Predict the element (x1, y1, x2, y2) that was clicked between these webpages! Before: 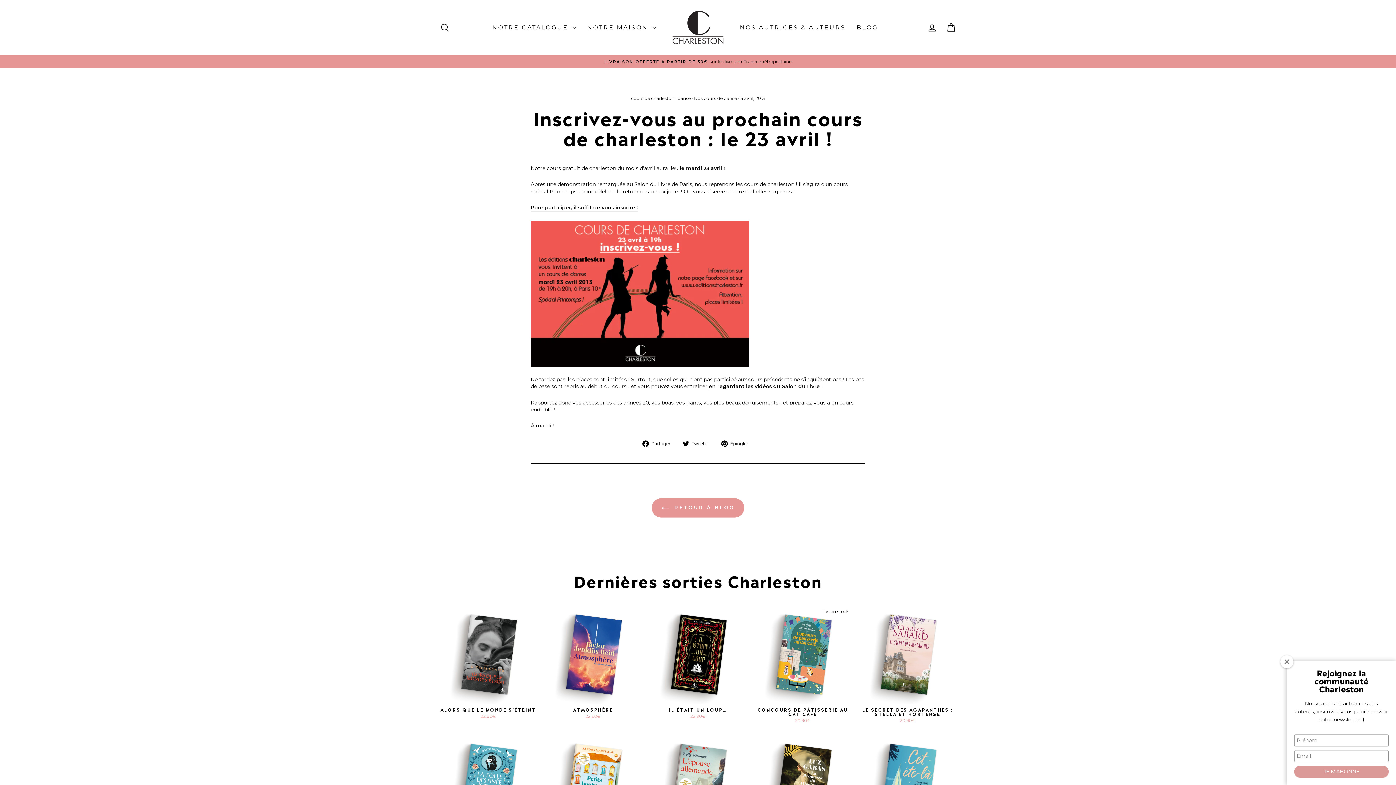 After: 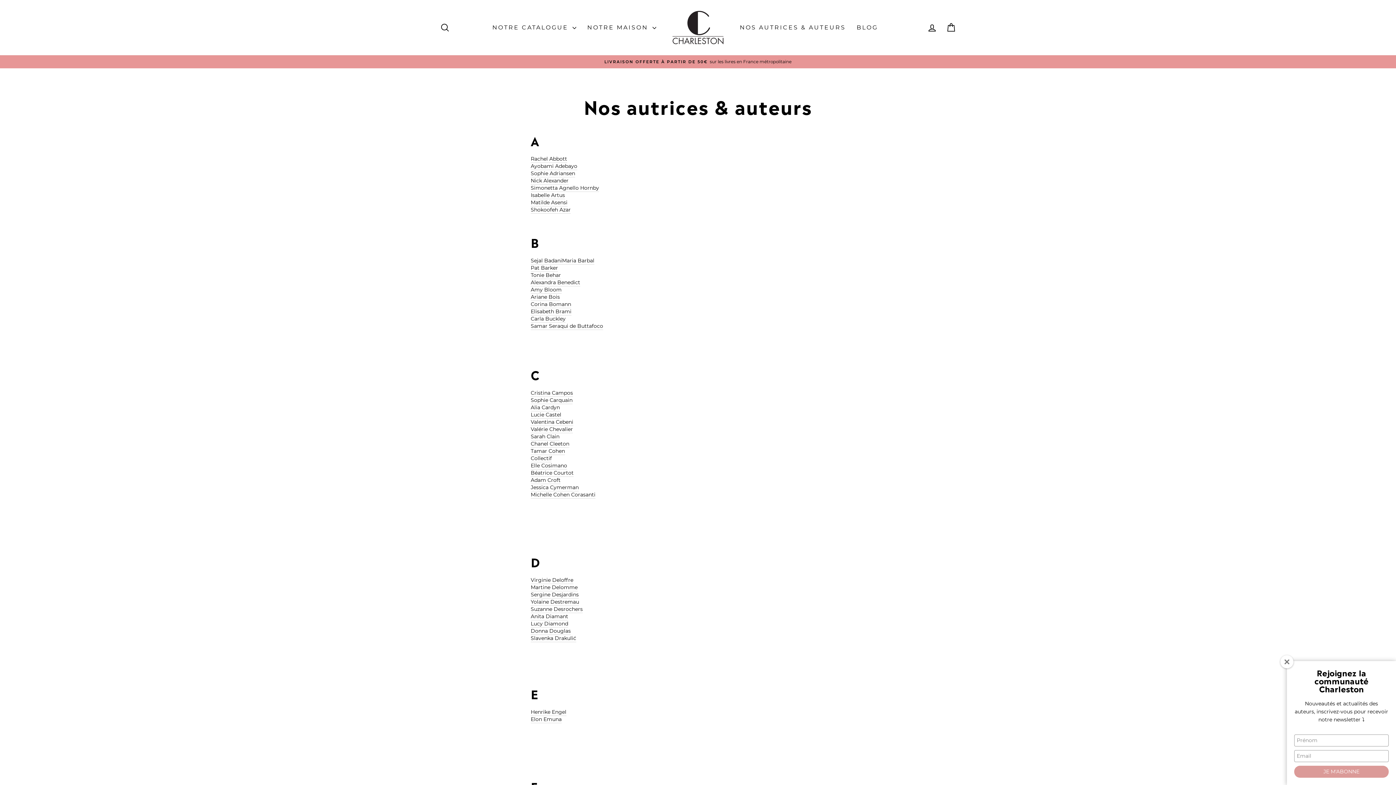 Action: label: NOS AUTRICES & AUTEURS bbox: (734, 20, 851, 34)